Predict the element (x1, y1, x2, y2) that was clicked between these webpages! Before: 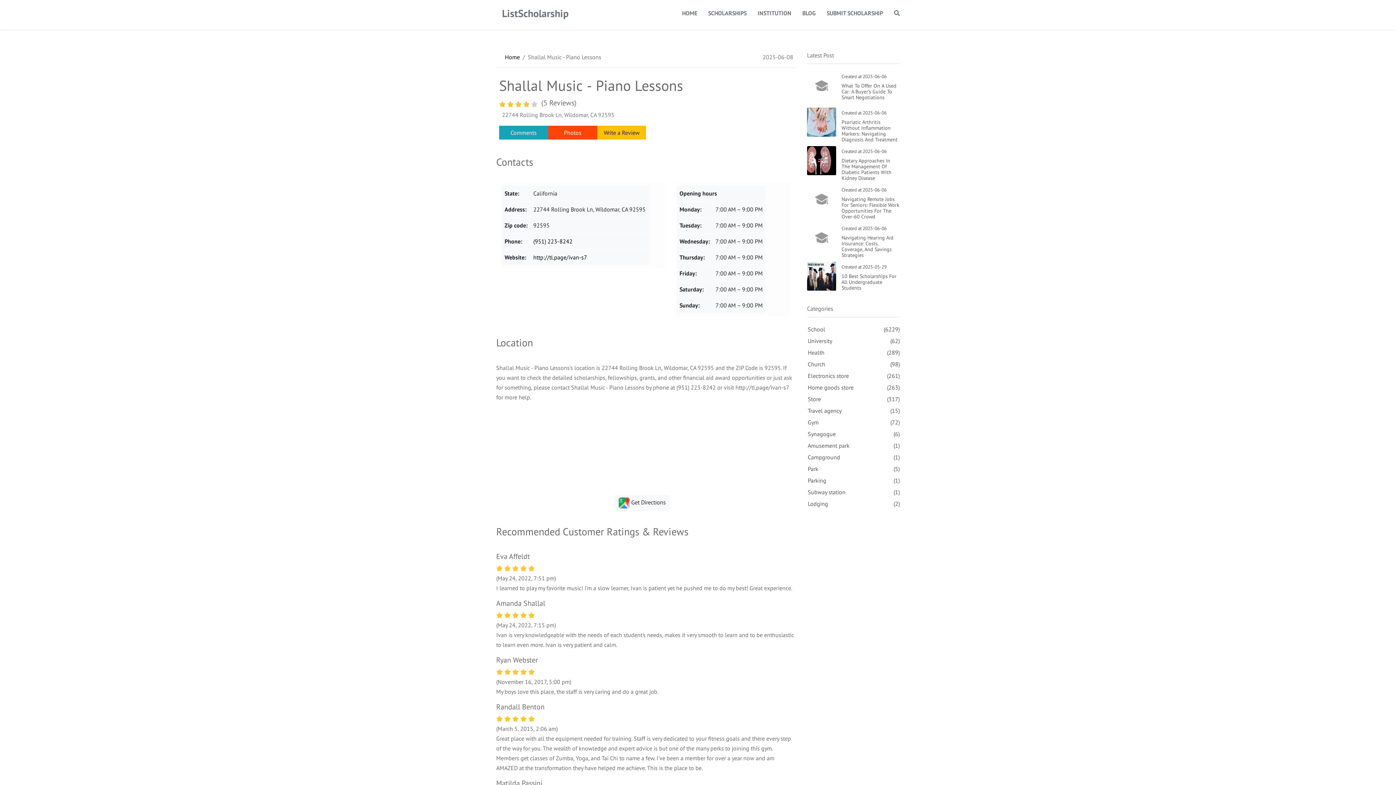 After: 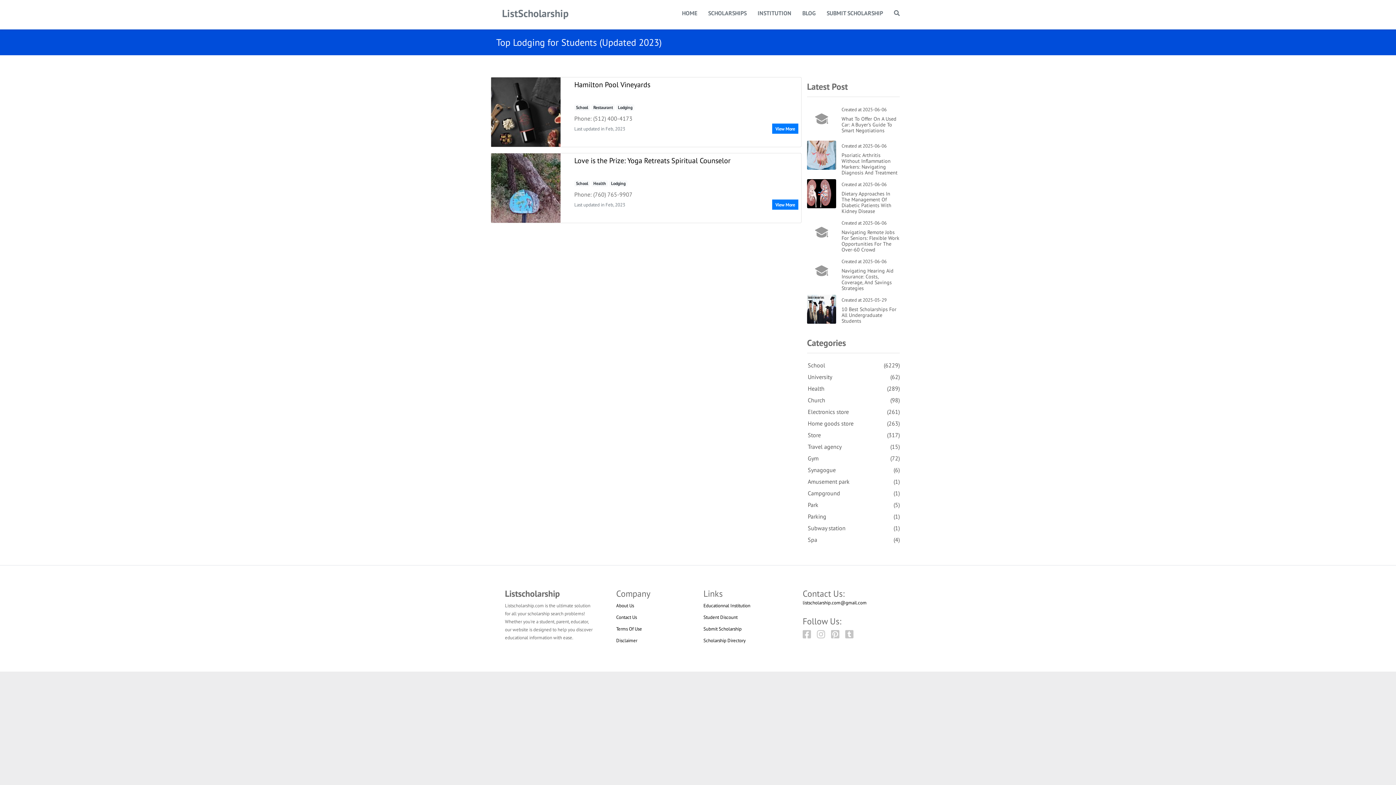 Action: label: Lodging
(2) bbox: (808, 500, 828, 507)